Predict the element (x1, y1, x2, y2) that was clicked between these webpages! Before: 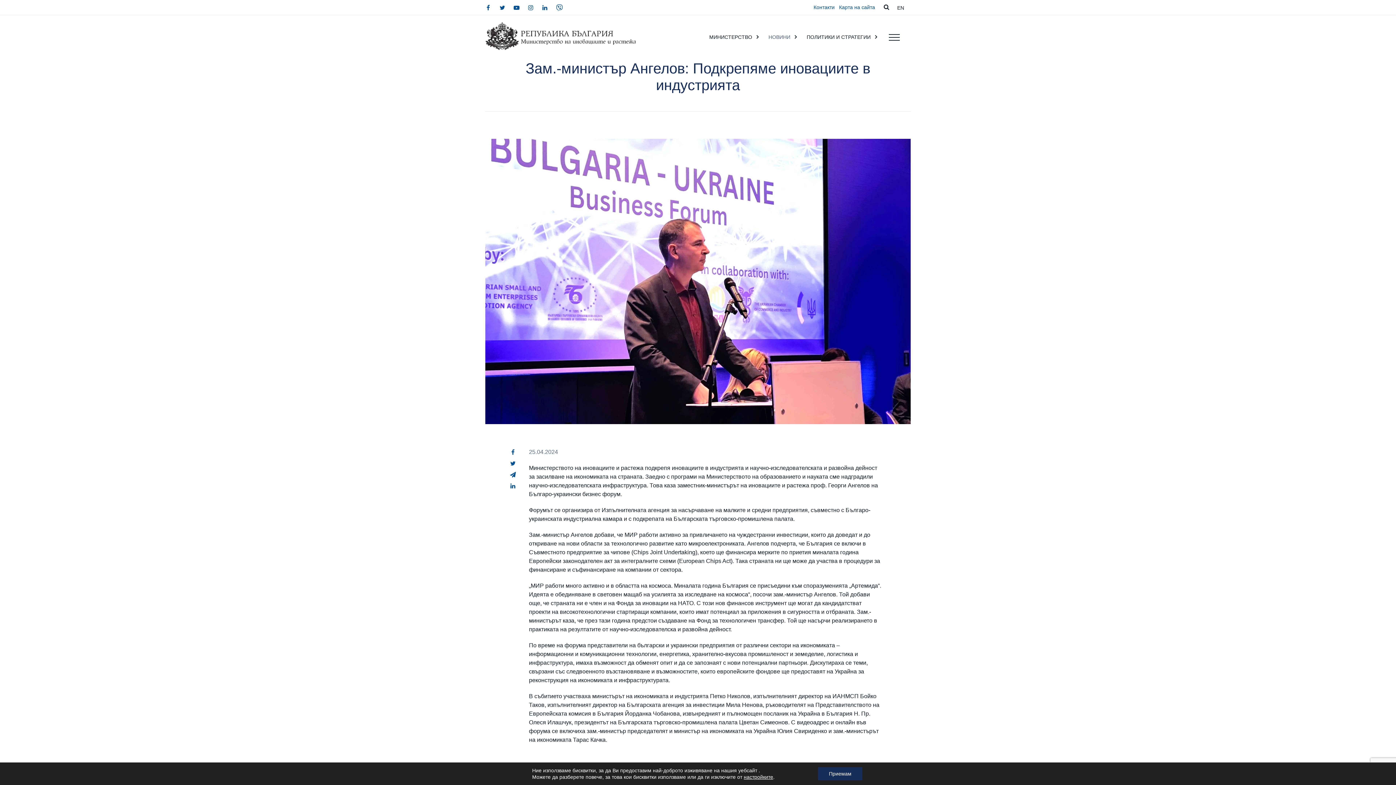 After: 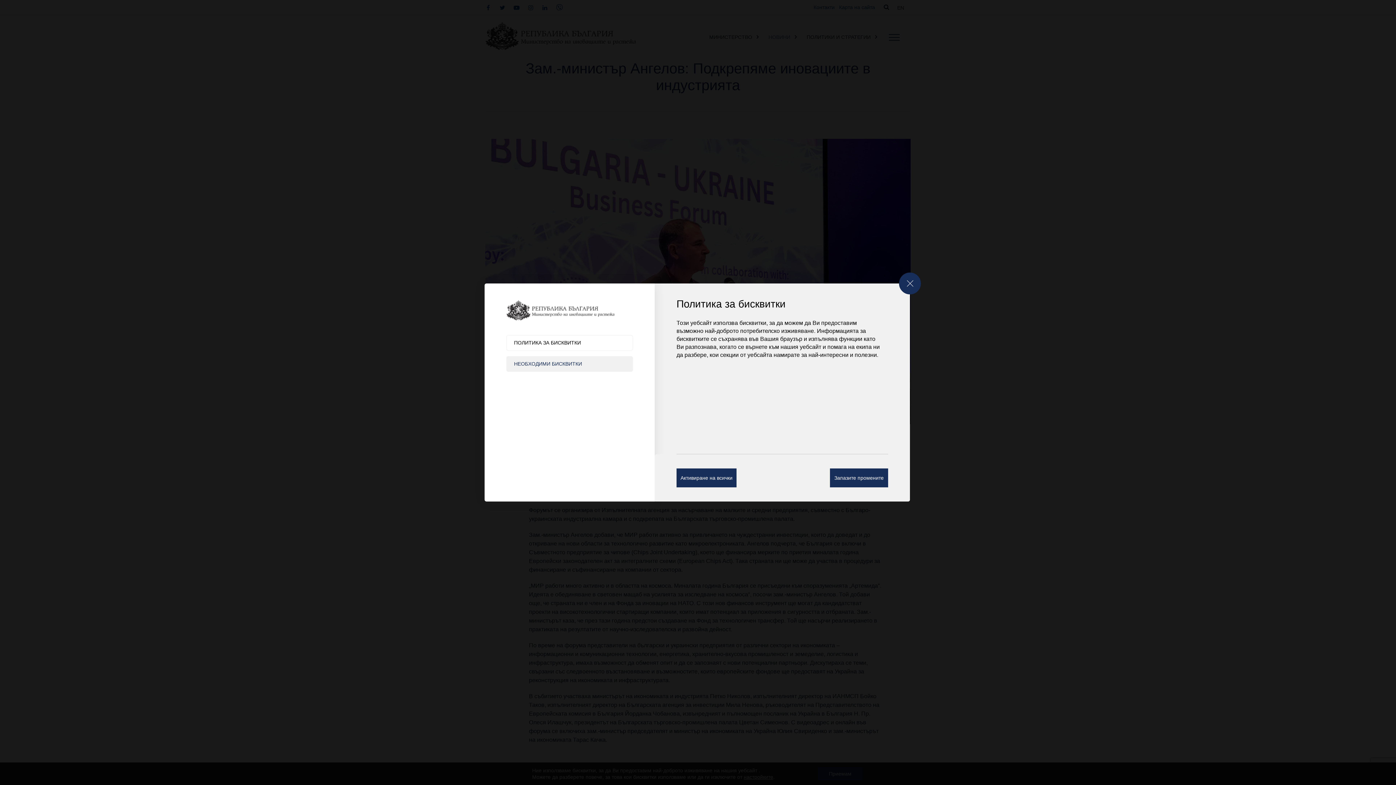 Action: bbox: (743, 774, 773, 780) label: настройките